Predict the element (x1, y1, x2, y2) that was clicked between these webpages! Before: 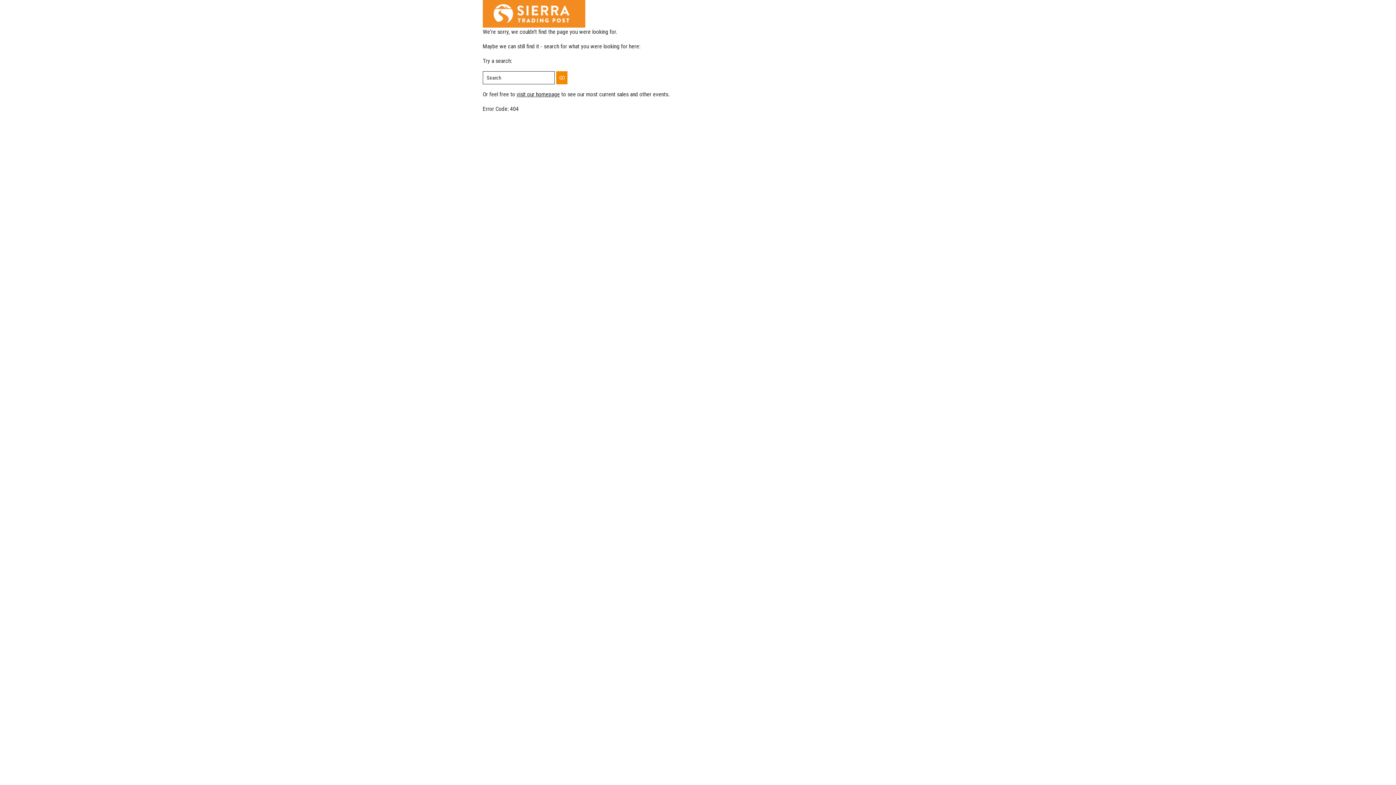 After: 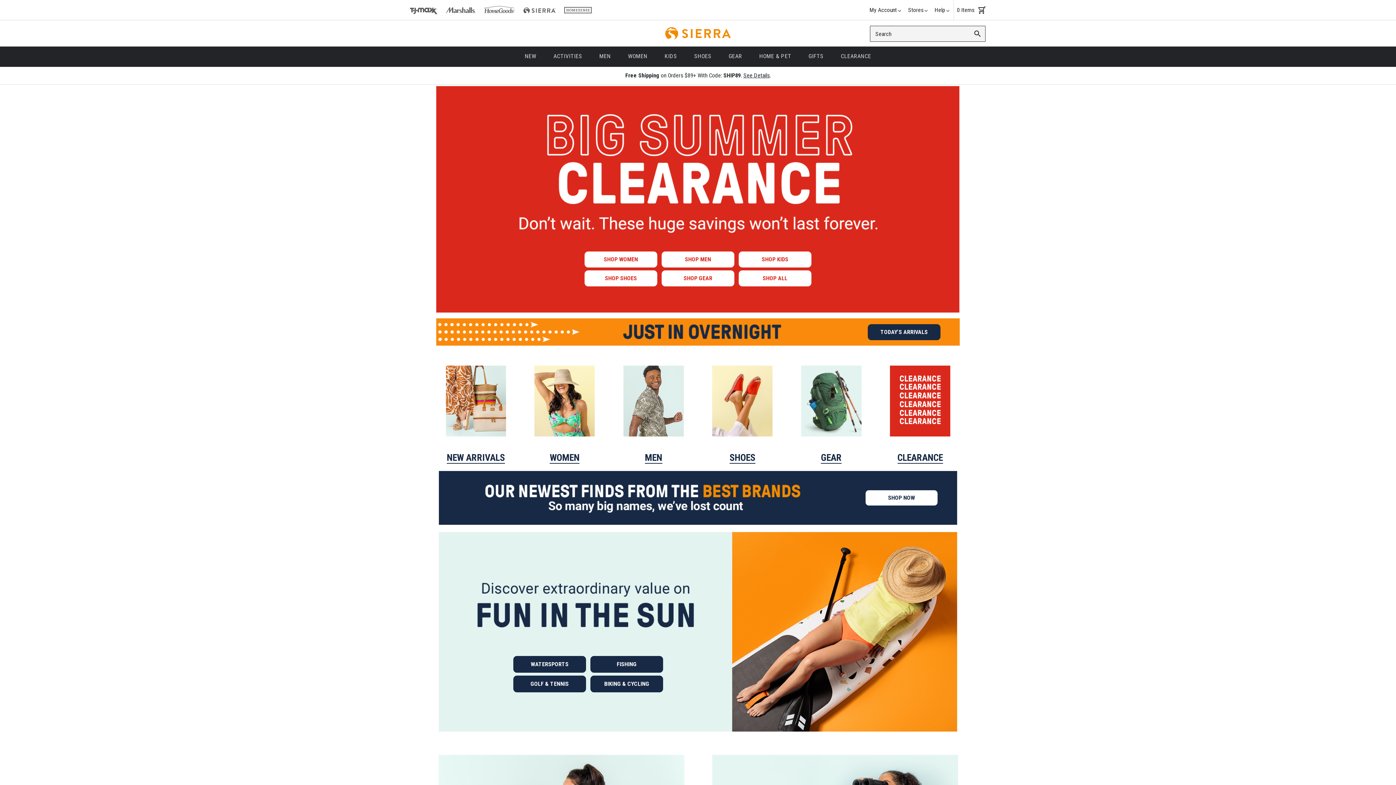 Action: bbox: (482, 0, 913, 27)